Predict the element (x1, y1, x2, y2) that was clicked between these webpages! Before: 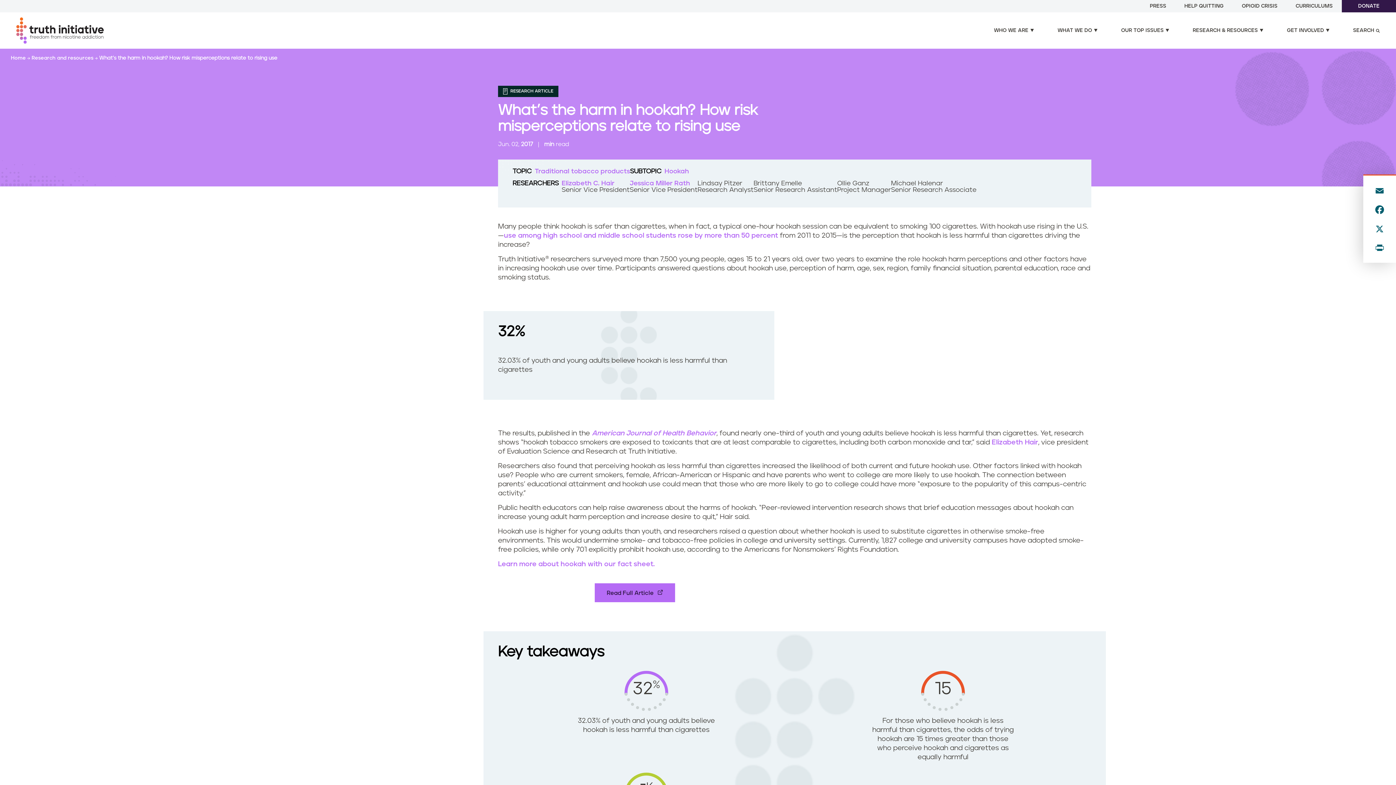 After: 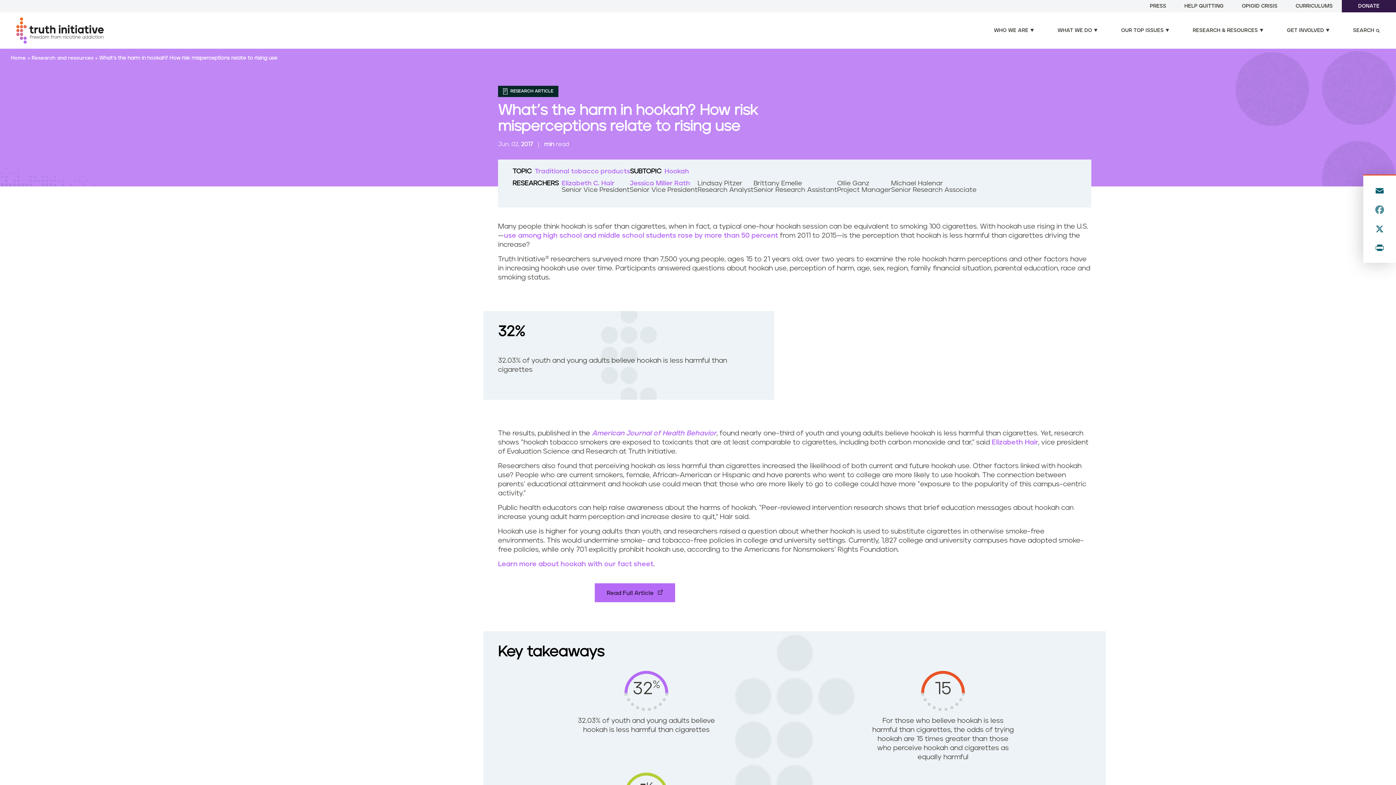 Action: label: Facebook bbox: (1372, 203, 1387, 215)